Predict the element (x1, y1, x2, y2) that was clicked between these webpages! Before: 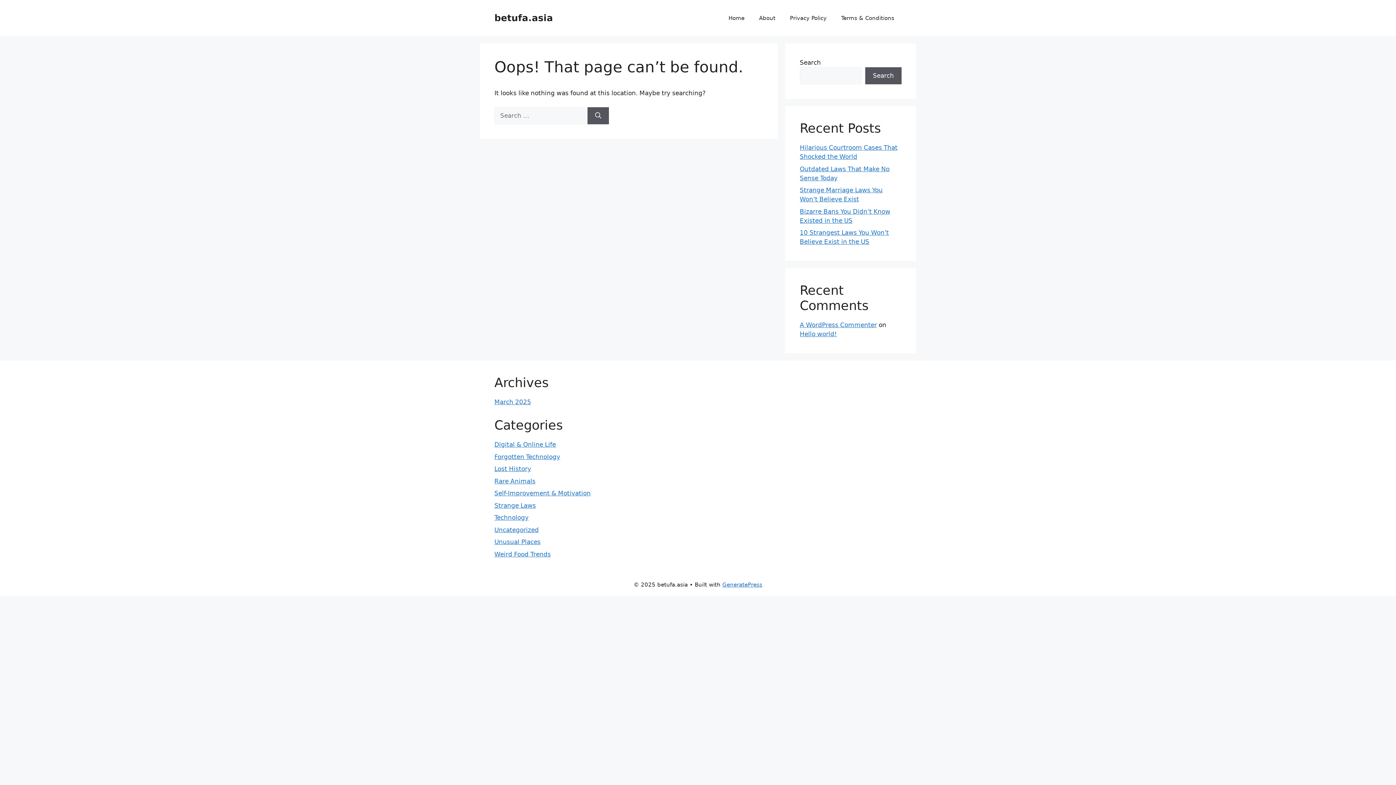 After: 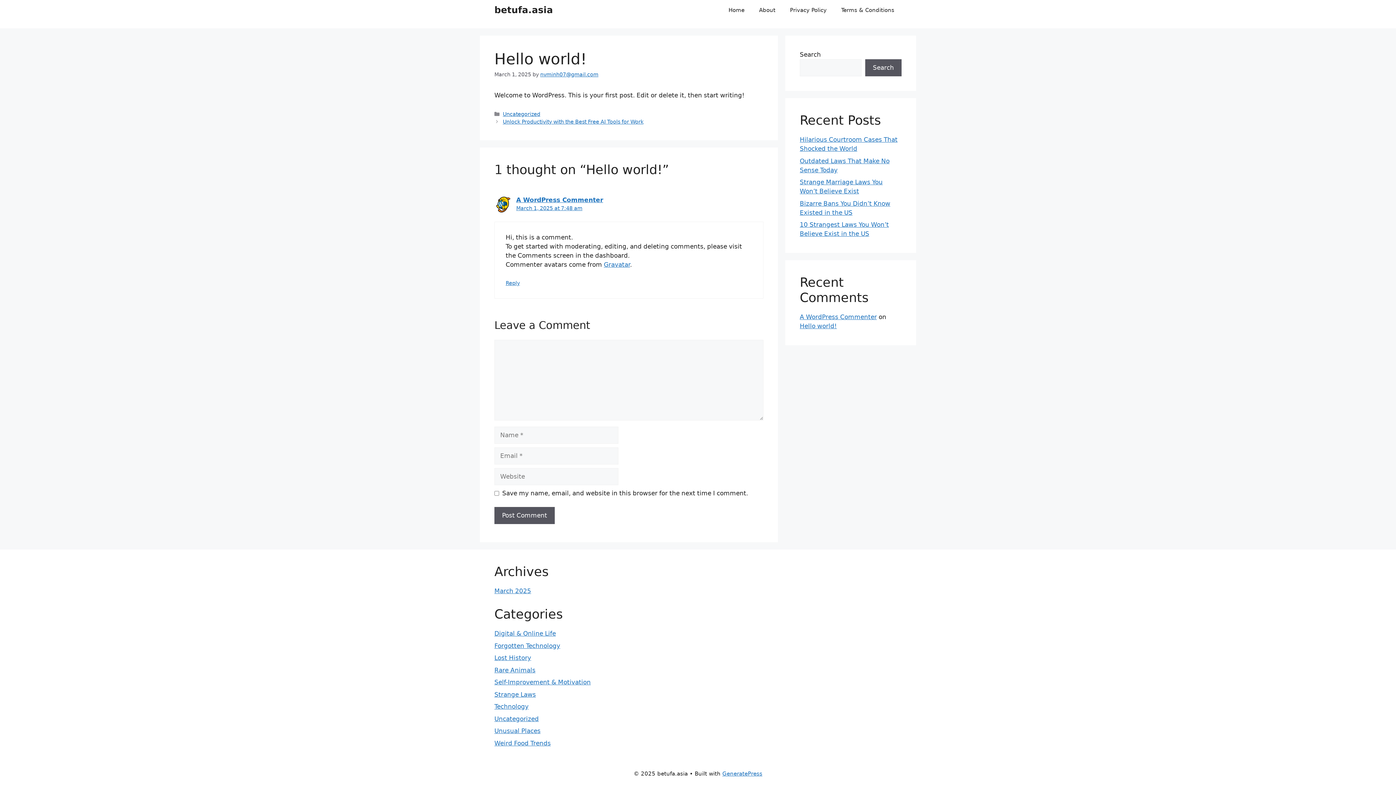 Action: label: Hello world! bbox: (800, 330, 837, 337)